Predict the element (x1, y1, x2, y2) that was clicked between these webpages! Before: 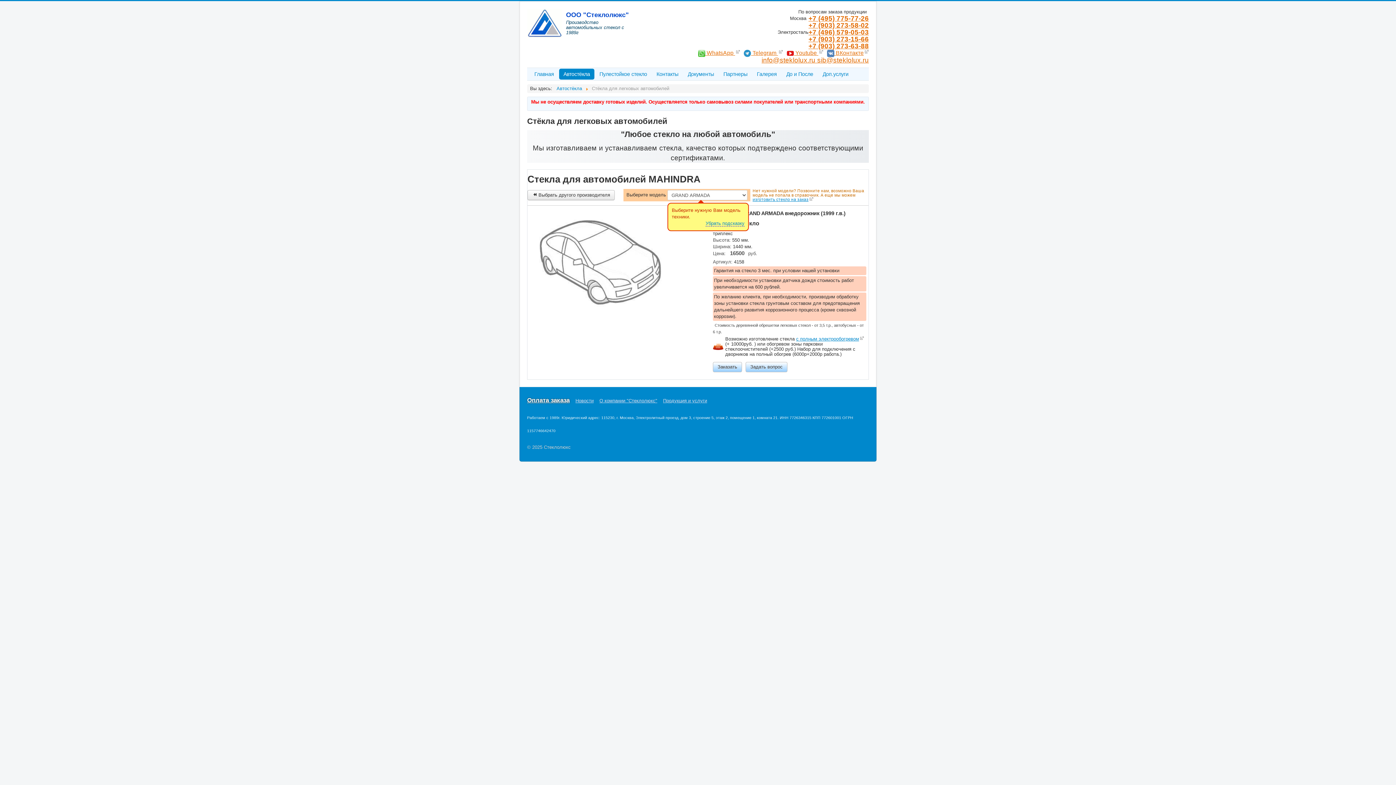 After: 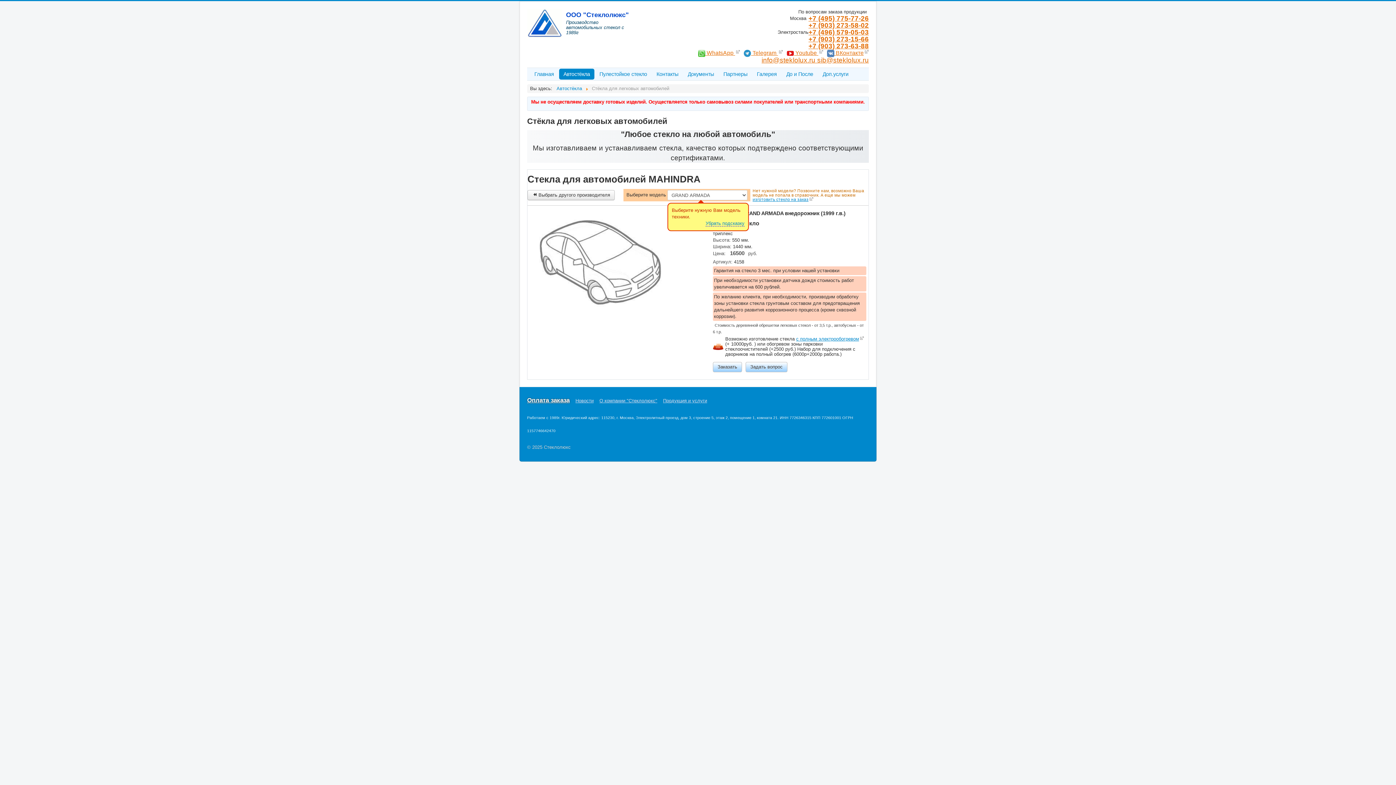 Action: bbox: (761, 56, 817, 64) label: info@steklolux.ru 